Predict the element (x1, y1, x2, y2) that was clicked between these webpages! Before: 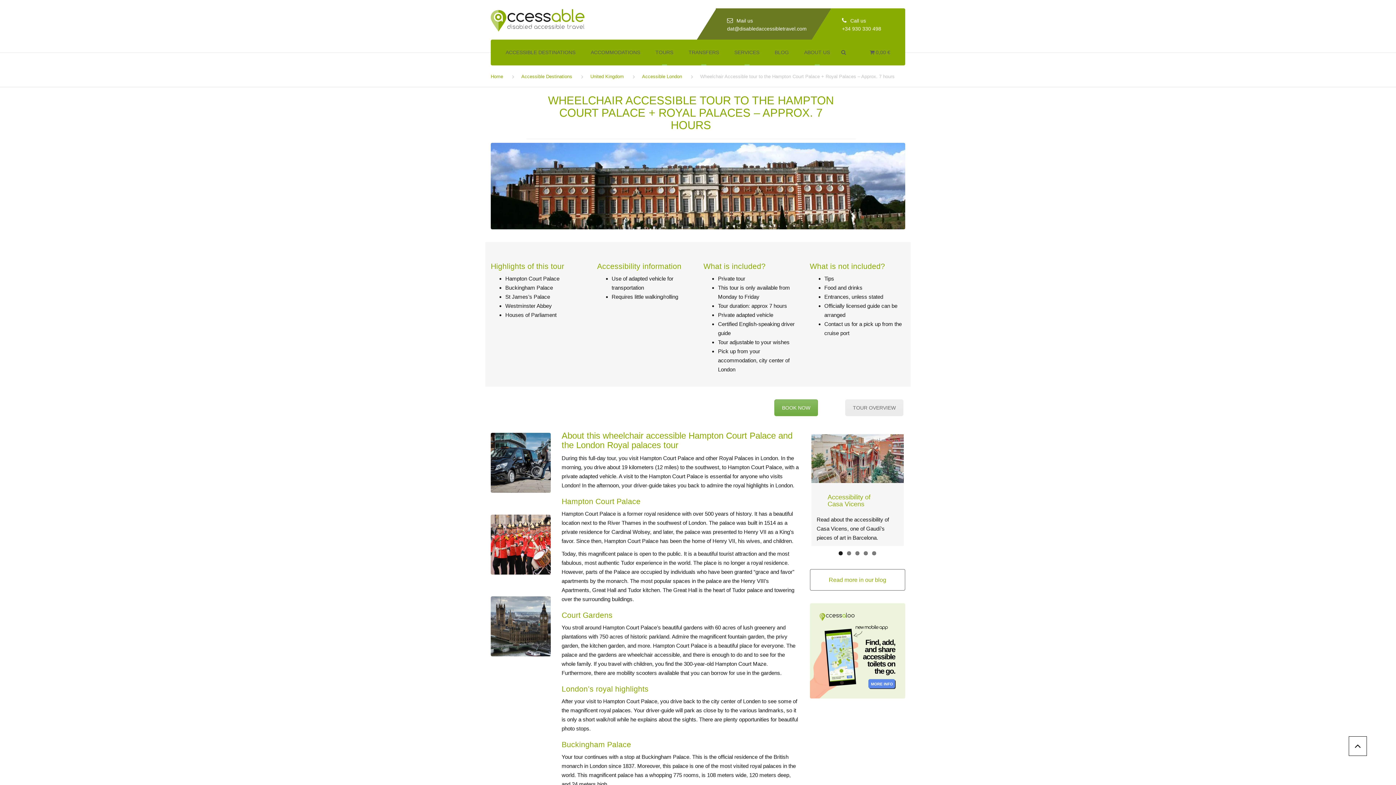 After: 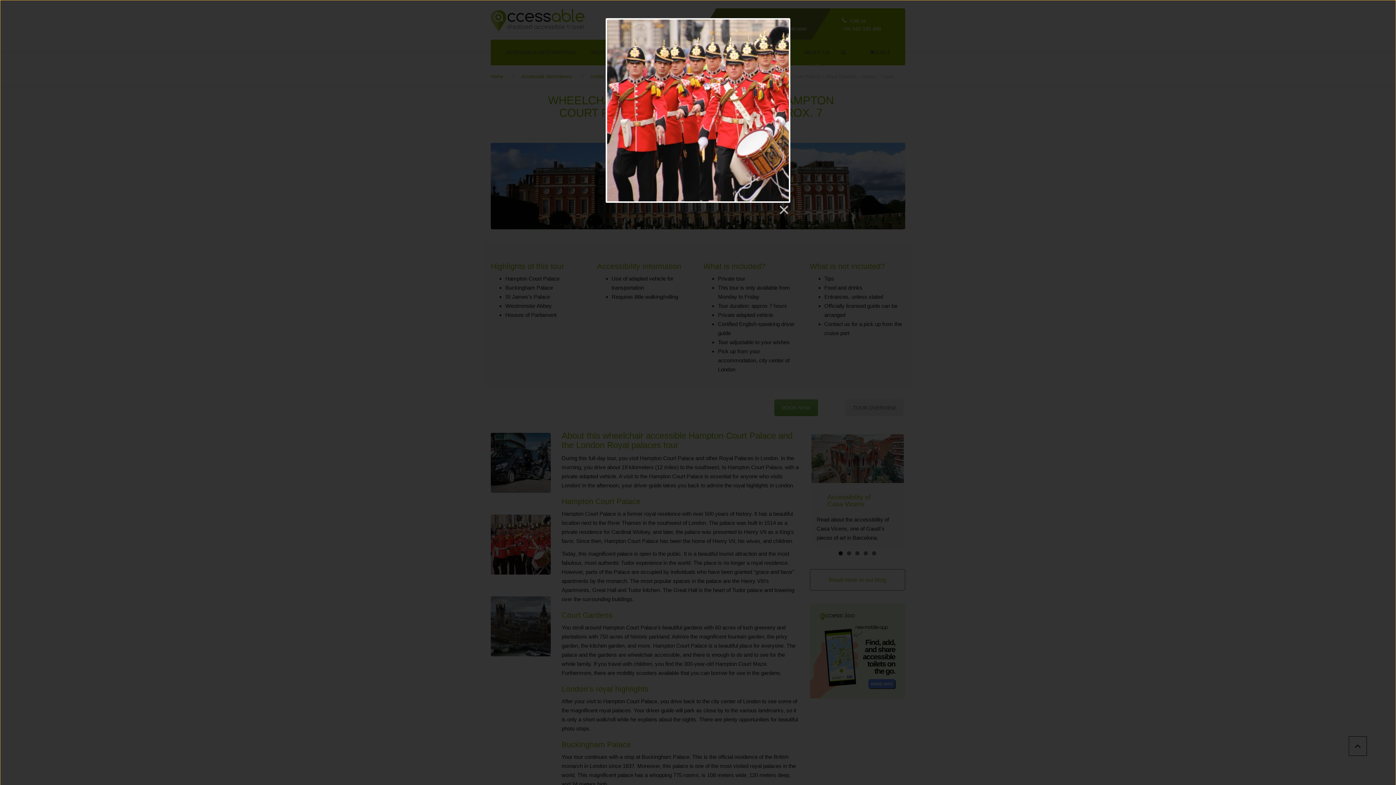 Action: bbox: (490, 516, 550, 522)